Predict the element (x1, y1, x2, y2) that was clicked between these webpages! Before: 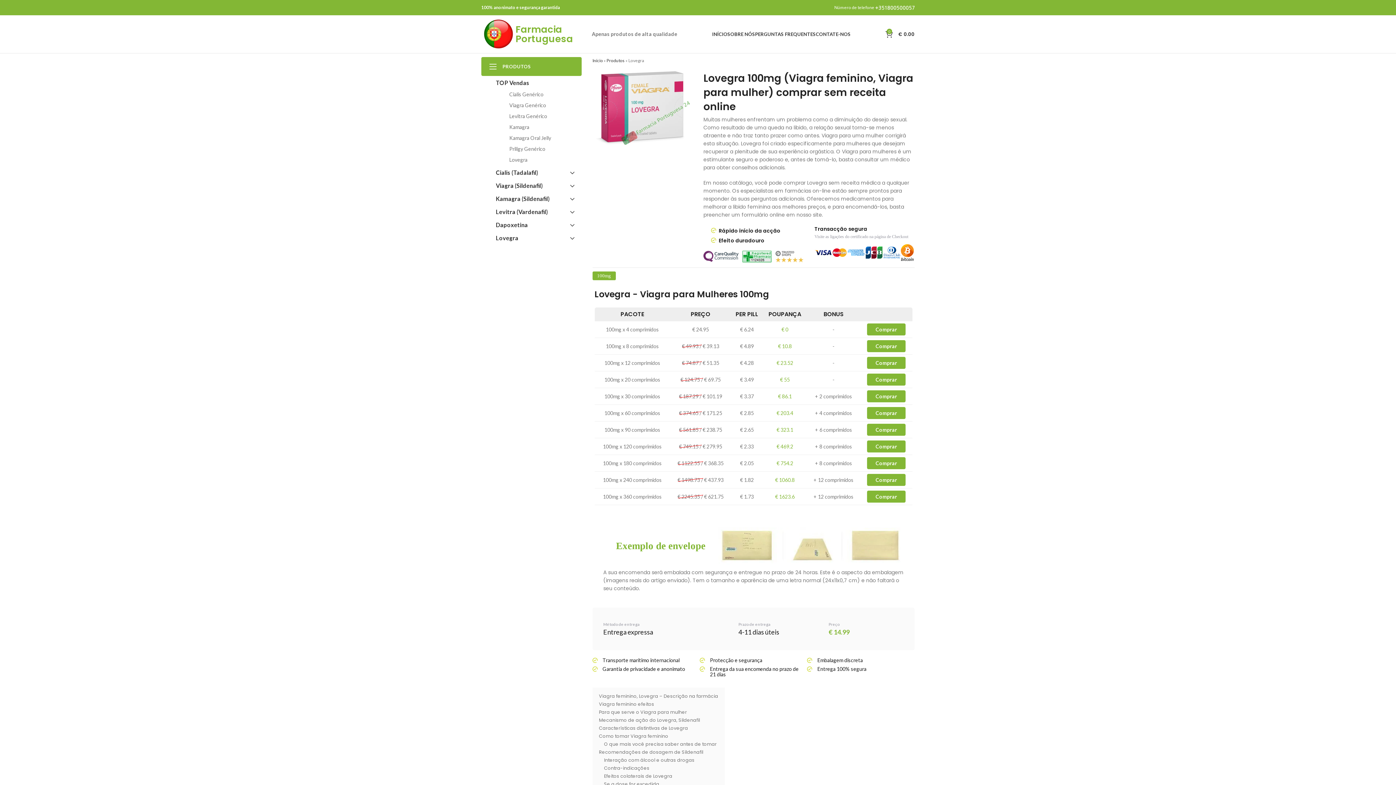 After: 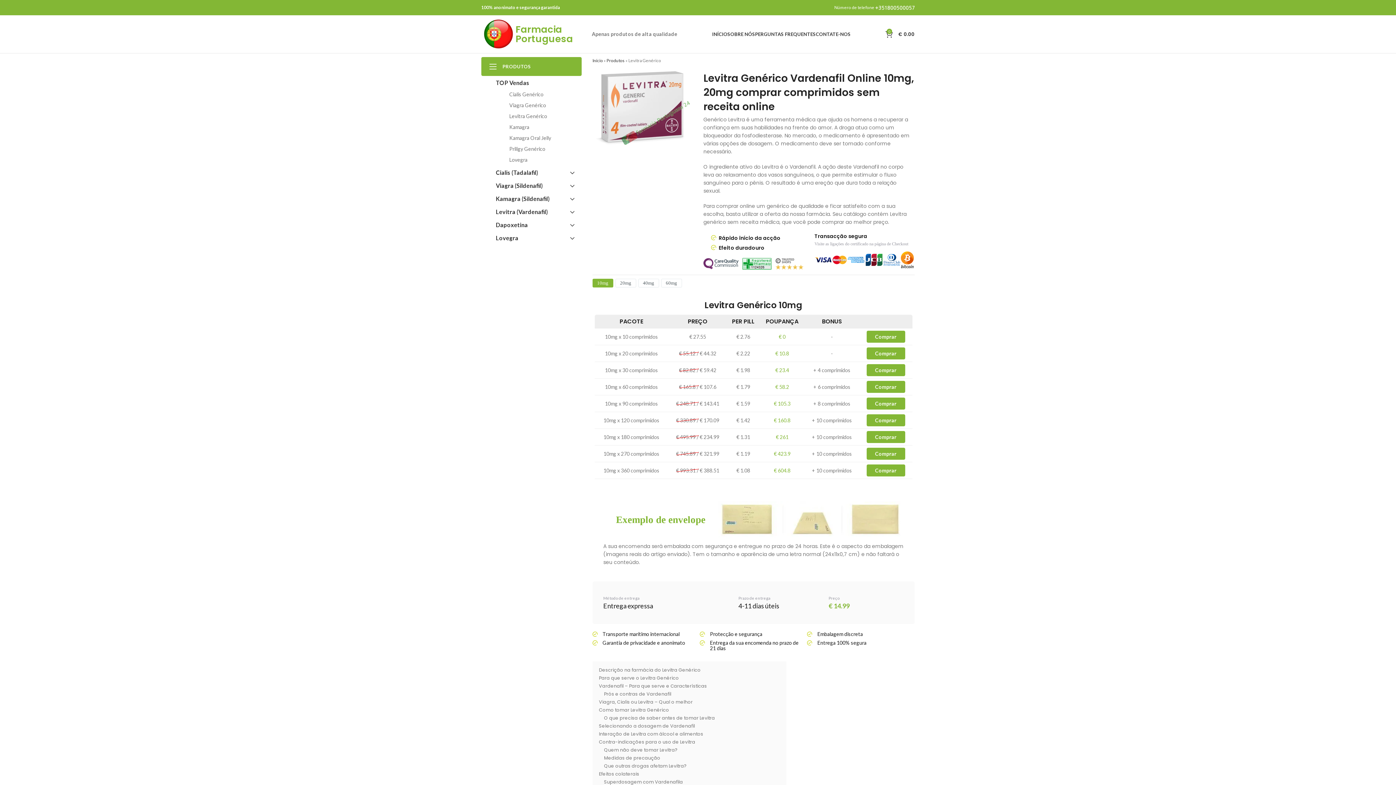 Action: label: Levitra Genérico bbox: (493, 110, 581, 121)